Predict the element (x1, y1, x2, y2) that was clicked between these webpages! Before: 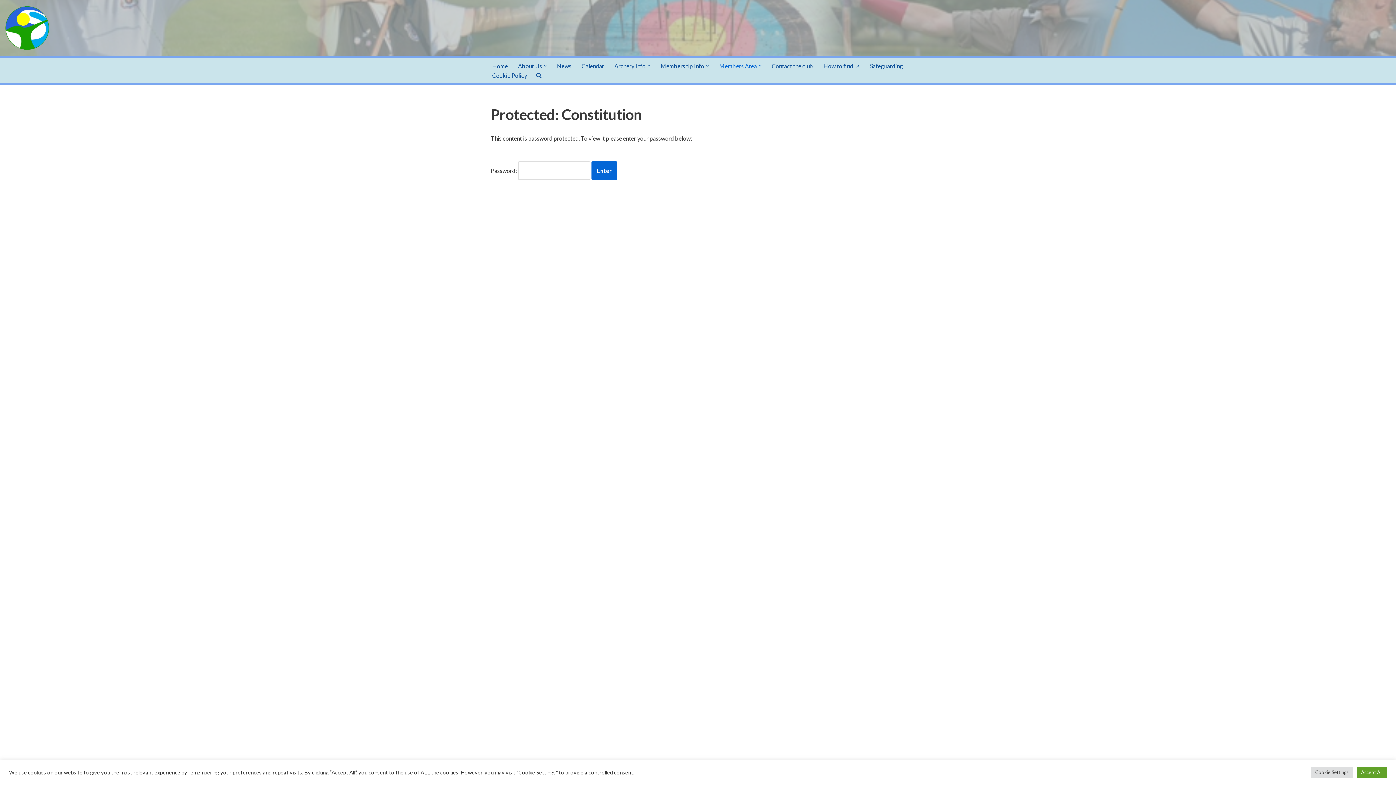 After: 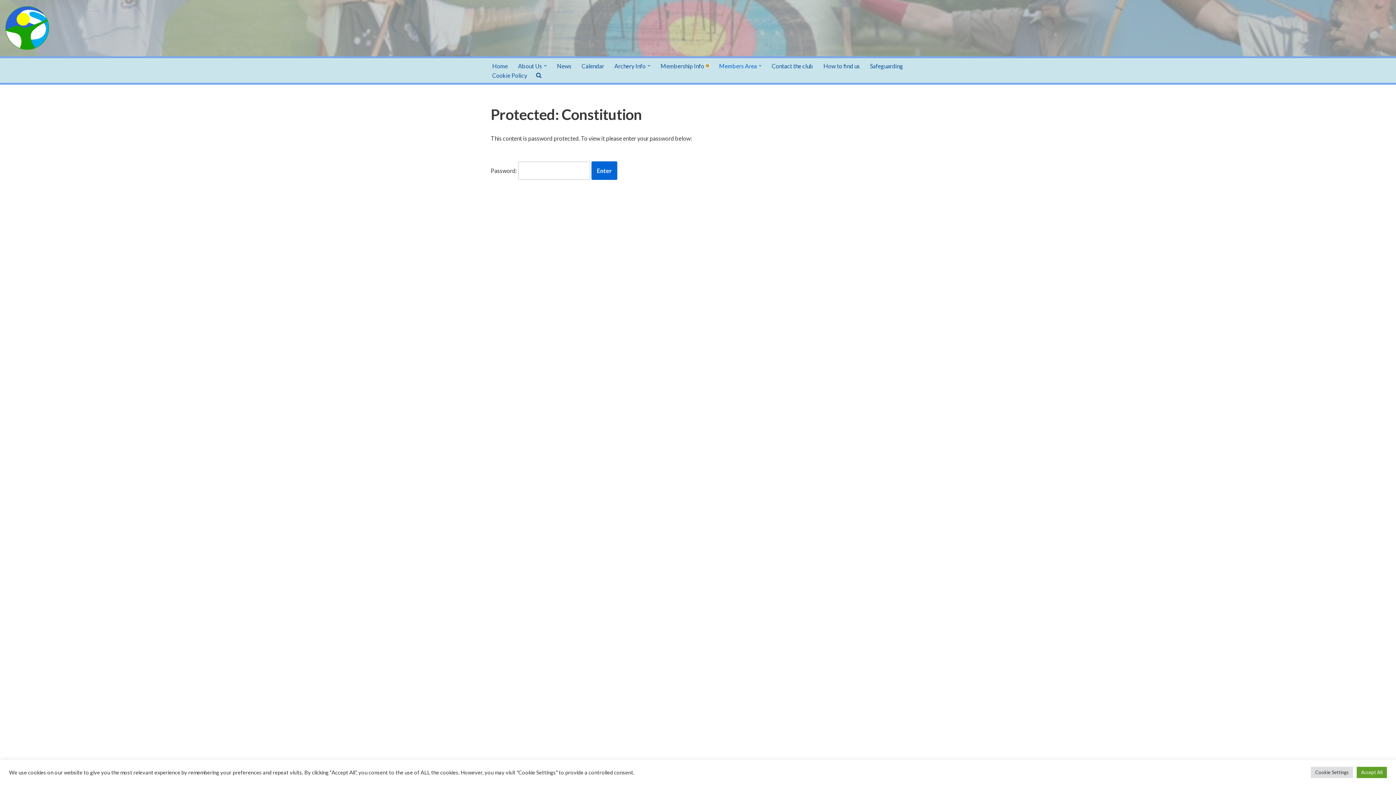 Action: label: Open Submenu bbox: (706, 64, 709, 67)